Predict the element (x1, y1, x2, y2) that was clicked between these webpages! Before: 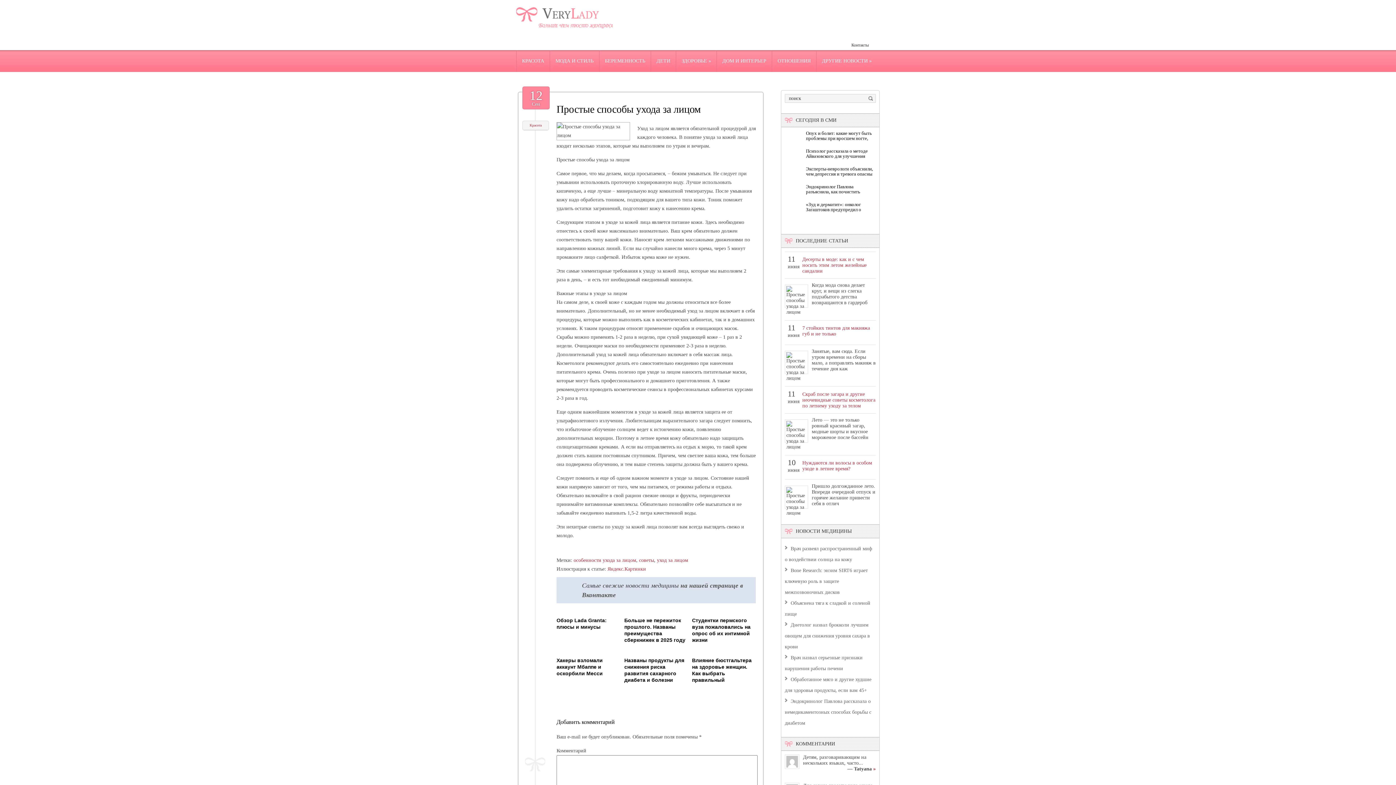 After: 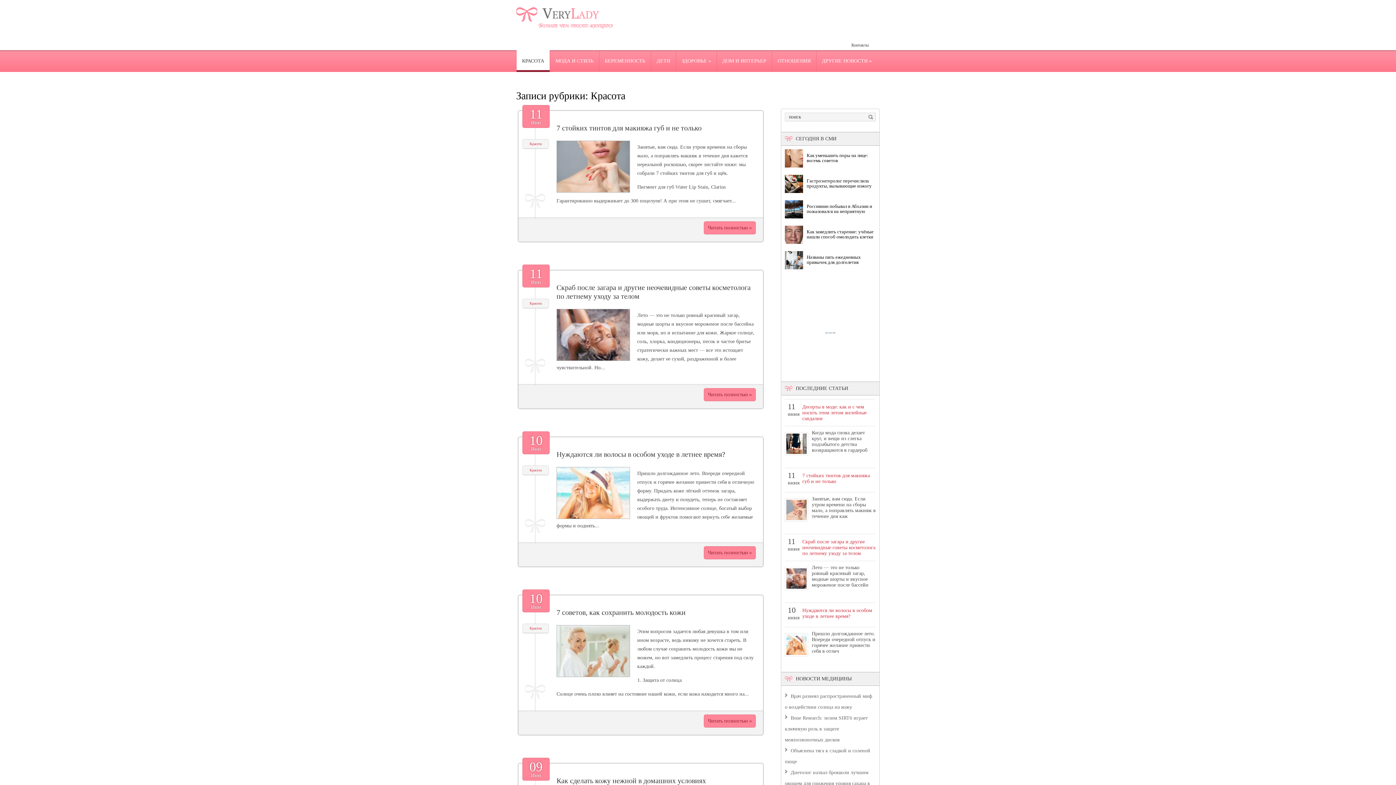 Action: bbox: (516, 50, 549, 72) label: КРАСОТА